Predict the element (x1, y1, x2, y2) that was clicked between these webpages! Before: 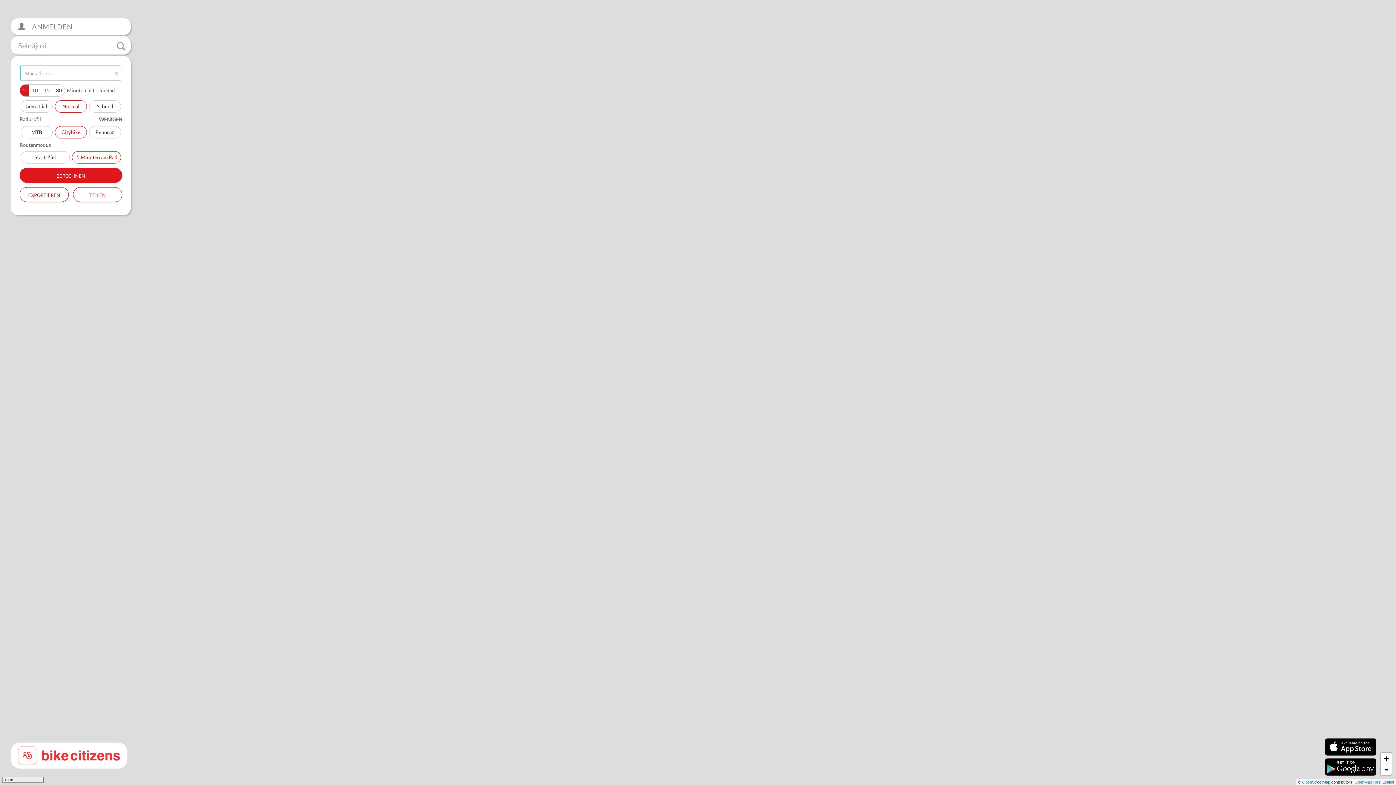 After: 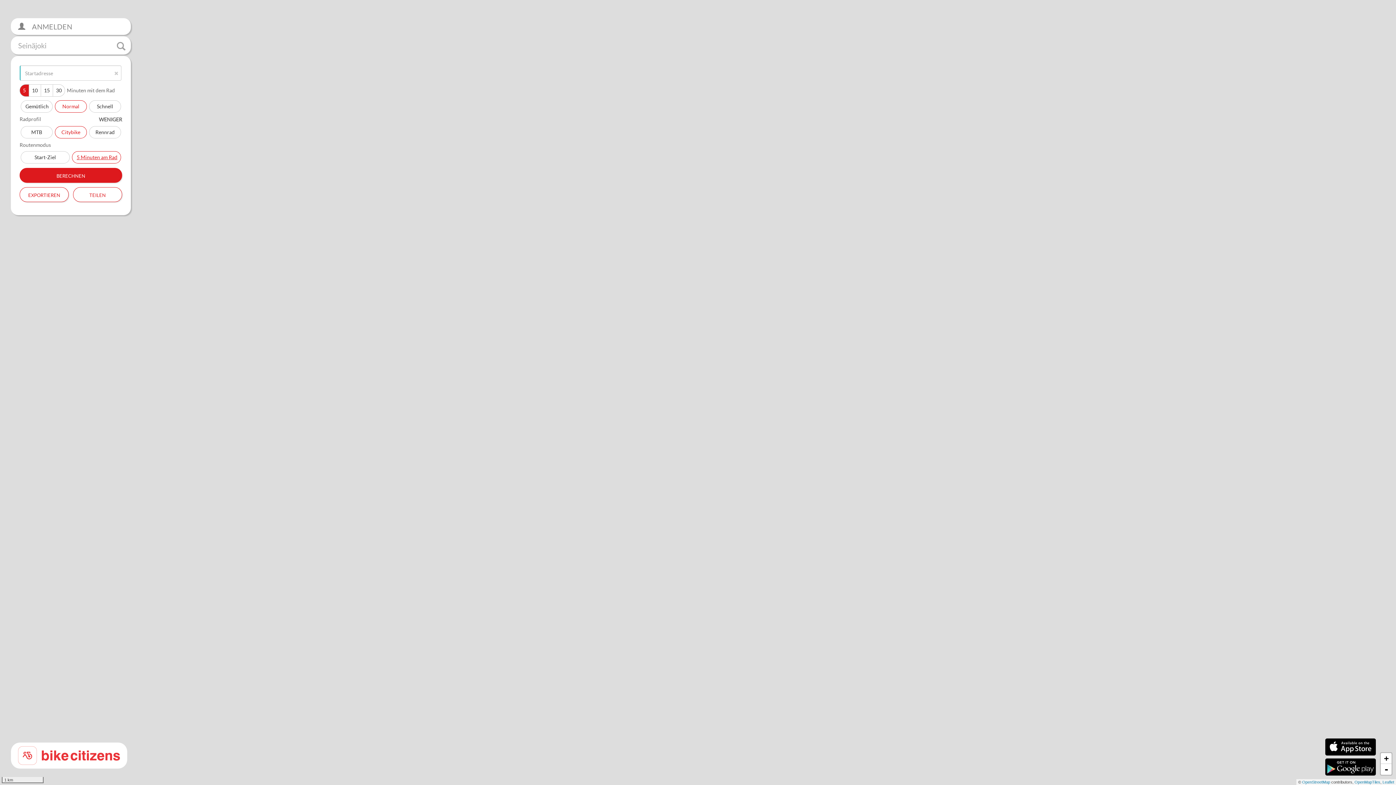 Action: bbox: (72, 151, 121, 163) label: 5 Minuten am Rad